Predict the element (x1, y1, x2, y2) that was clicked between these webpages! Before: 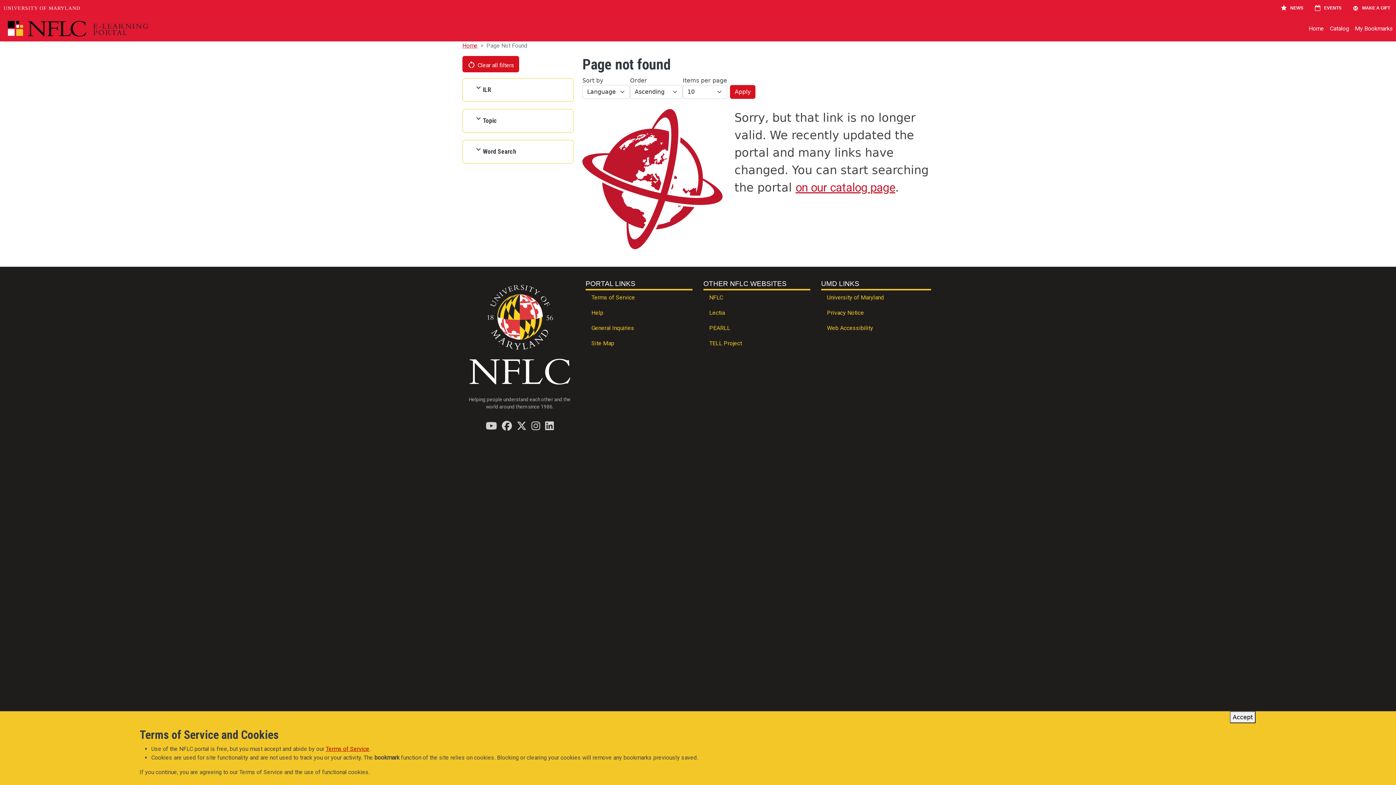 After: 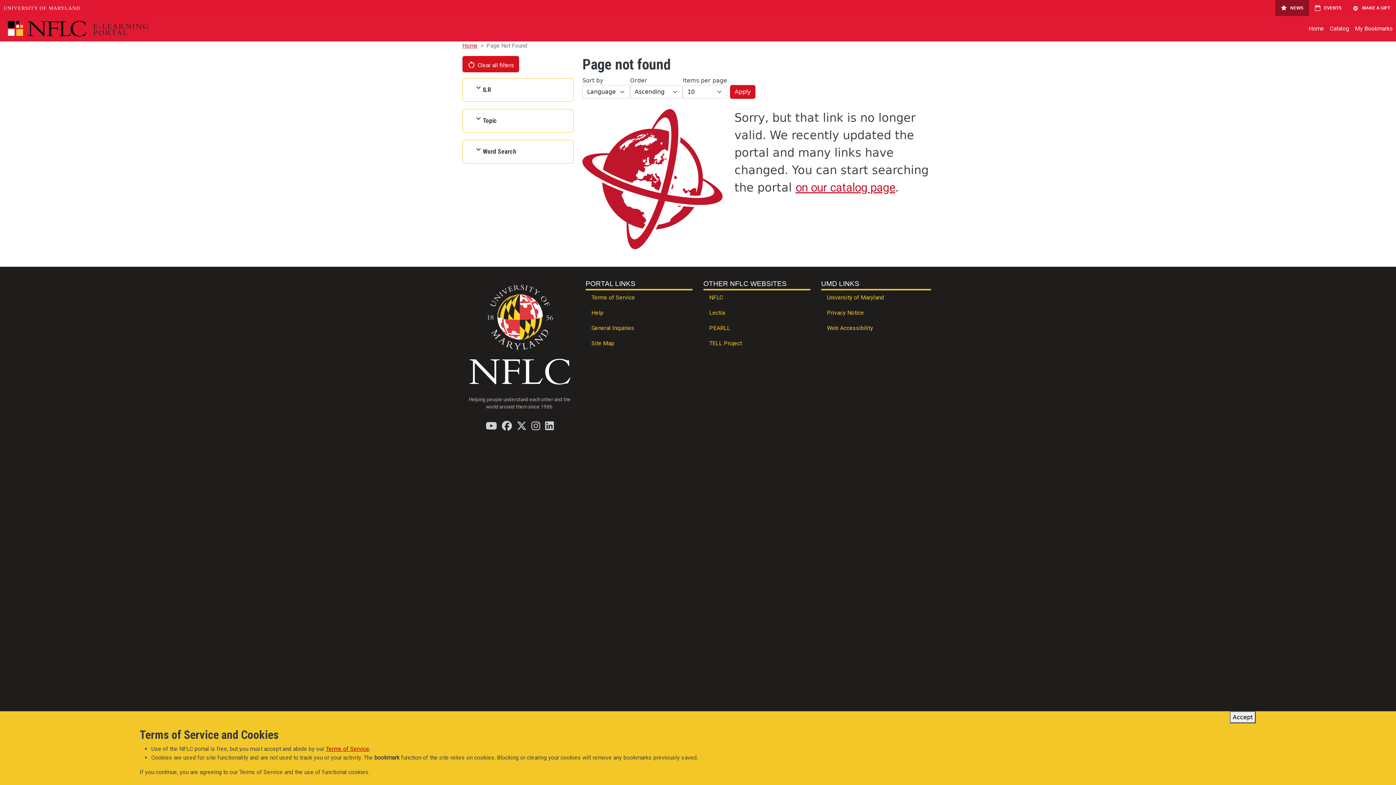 Action: bbox: (1275, 0, 1309, 16) label: NEWS